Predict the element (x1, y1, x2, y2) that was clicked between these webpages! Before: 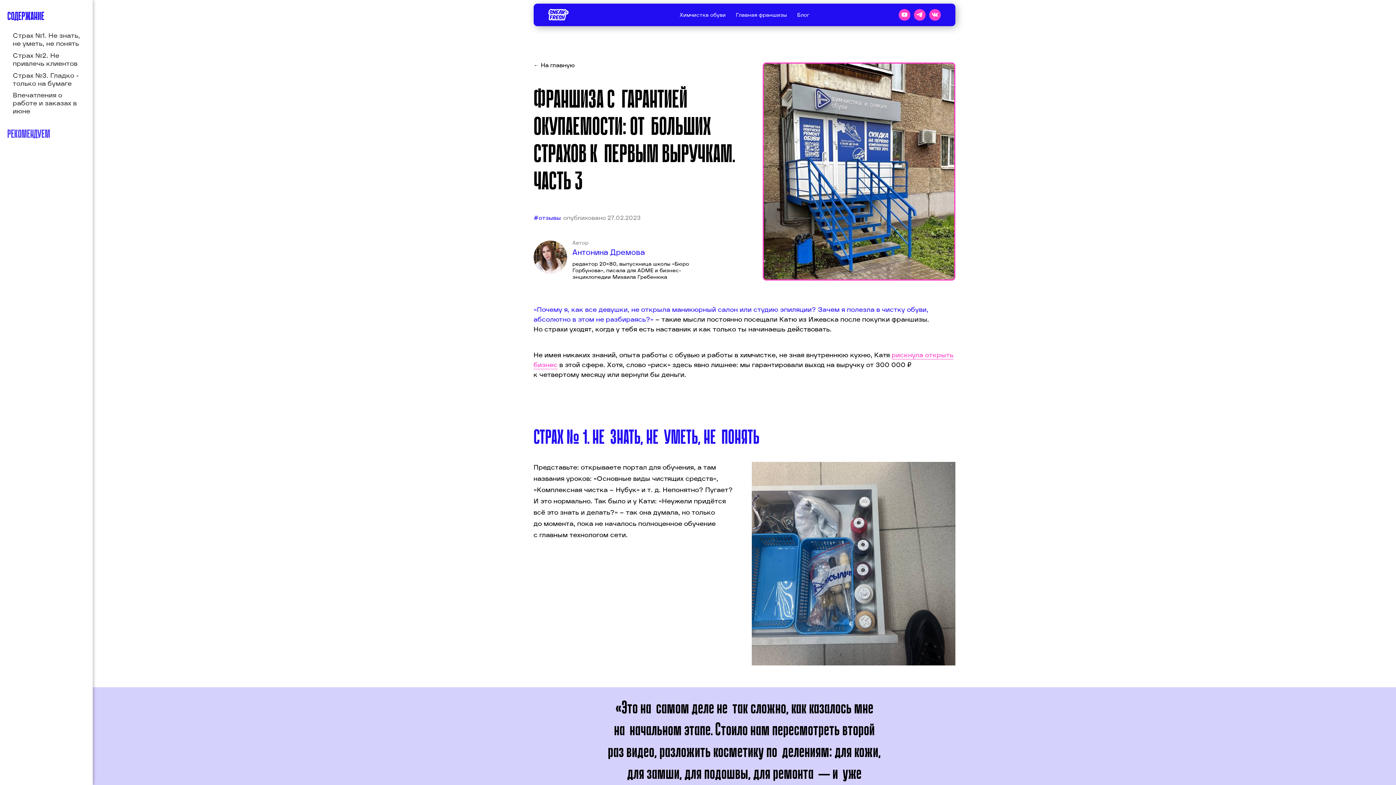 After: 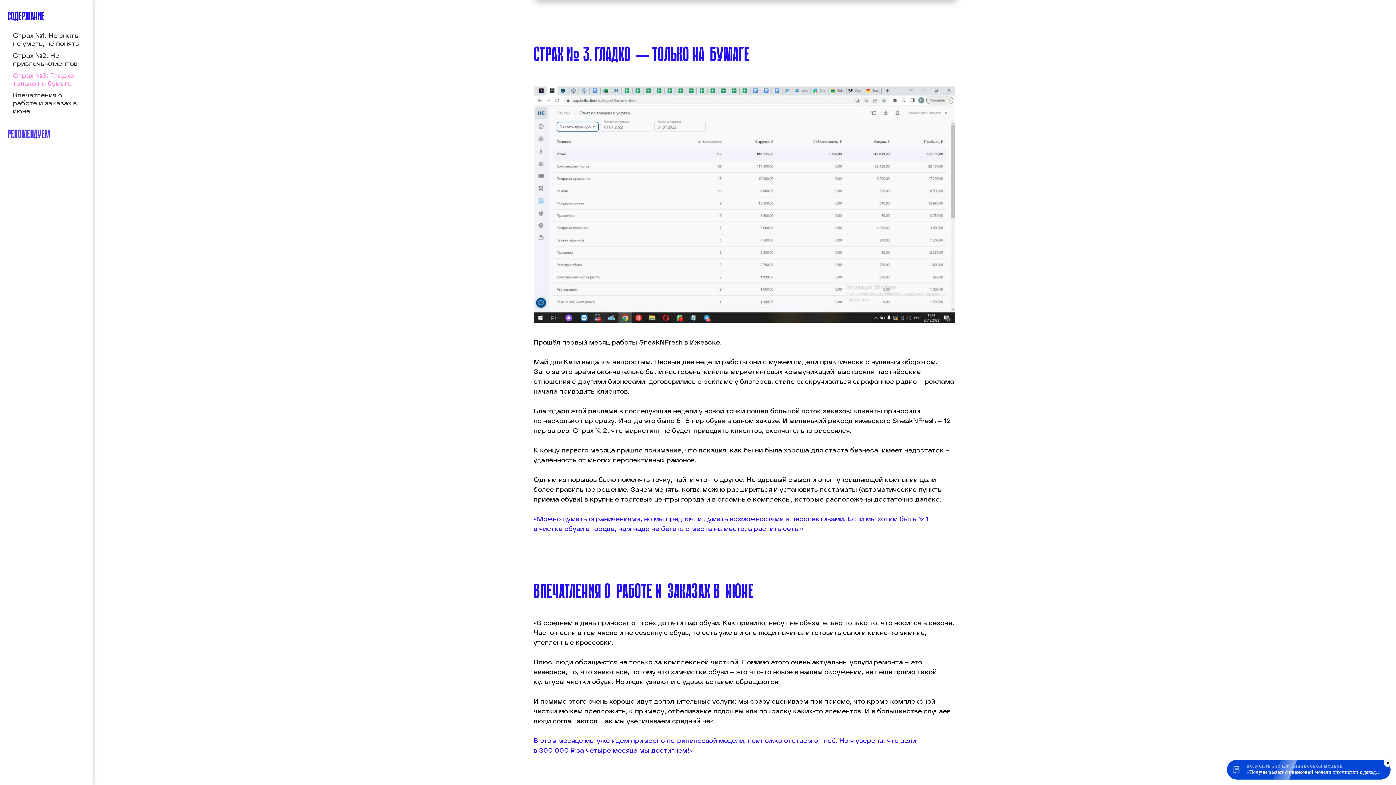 Action: label: Страх №3. Гладко - только на бумаге bbox: (12, 72, 85, 88)